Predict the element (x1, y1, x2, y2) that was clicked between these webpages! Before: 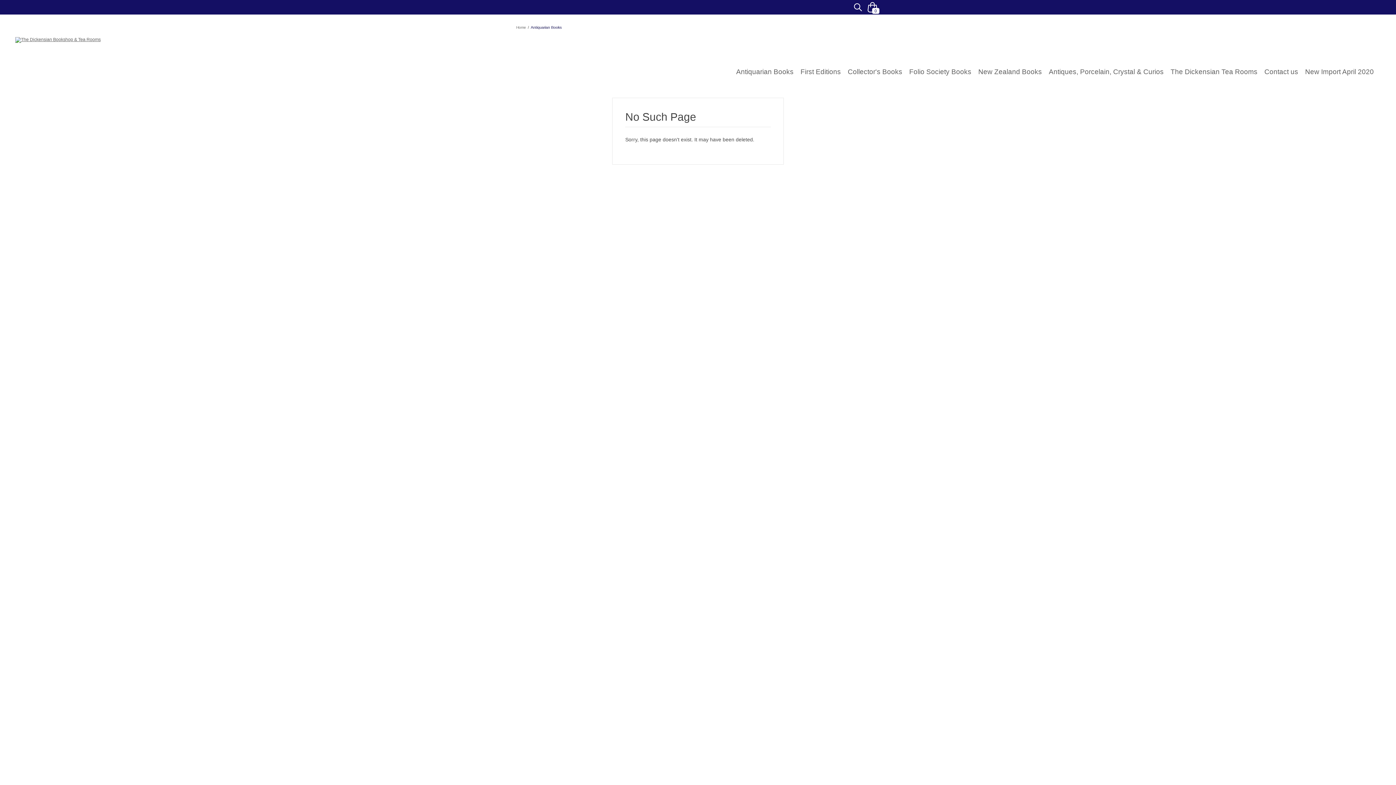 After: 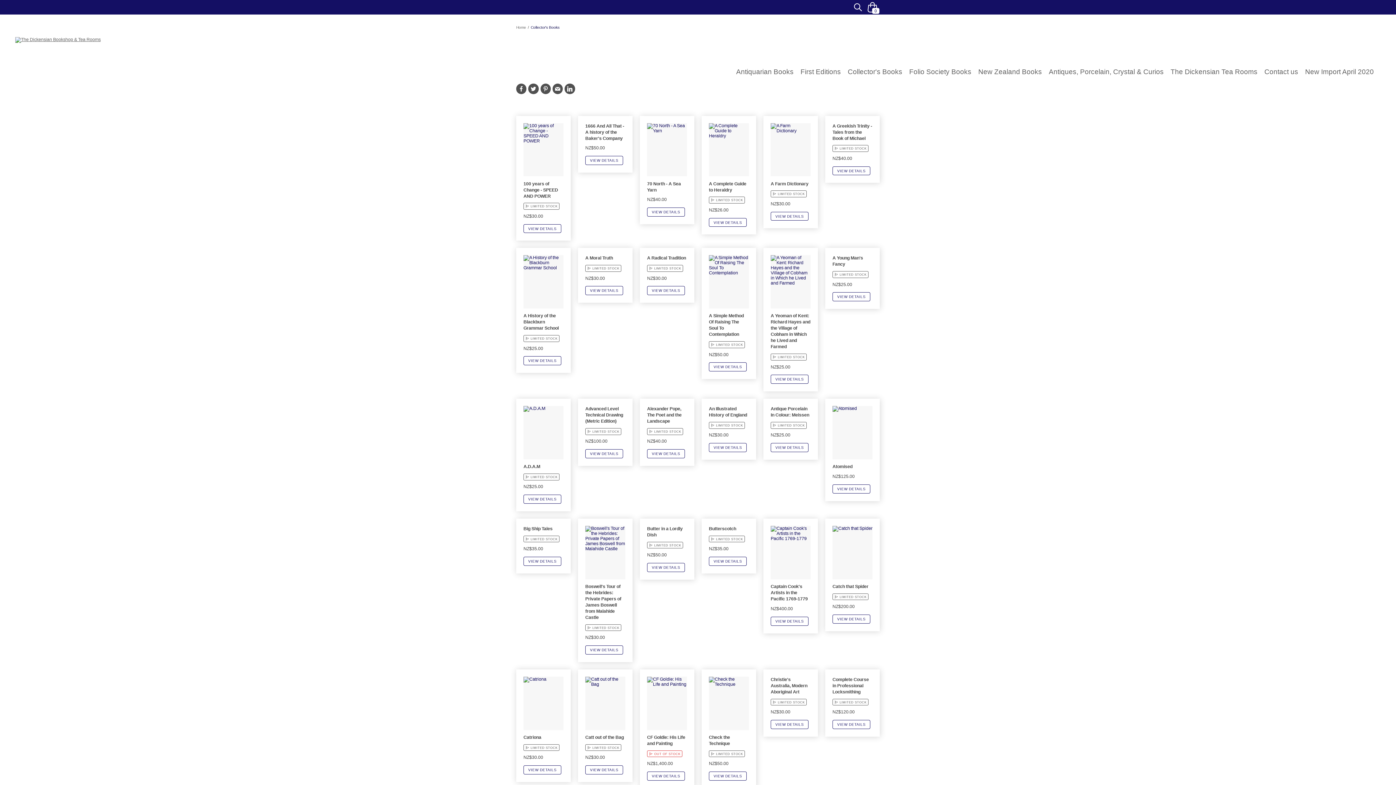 Action: label: Collector's Books bbox: (848, 67, 909, 76)